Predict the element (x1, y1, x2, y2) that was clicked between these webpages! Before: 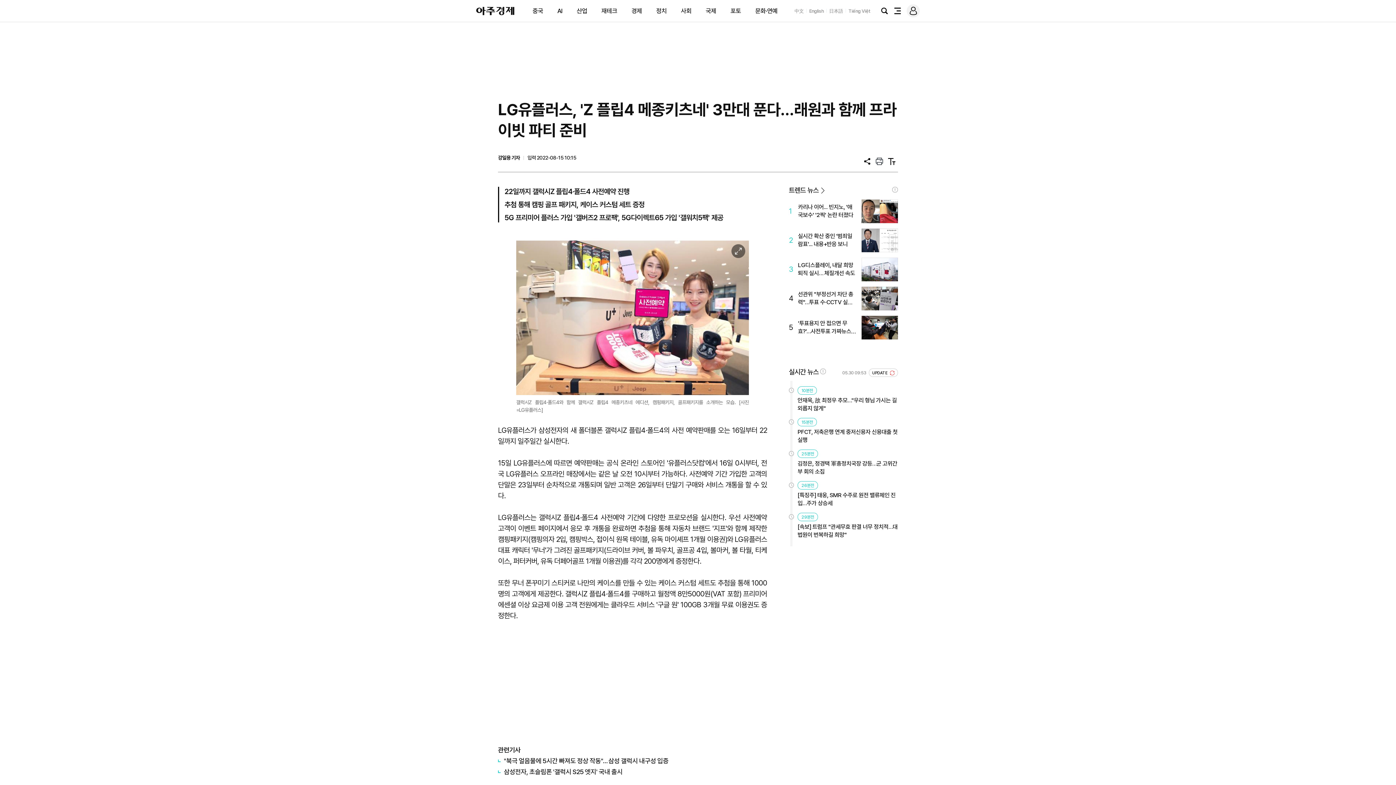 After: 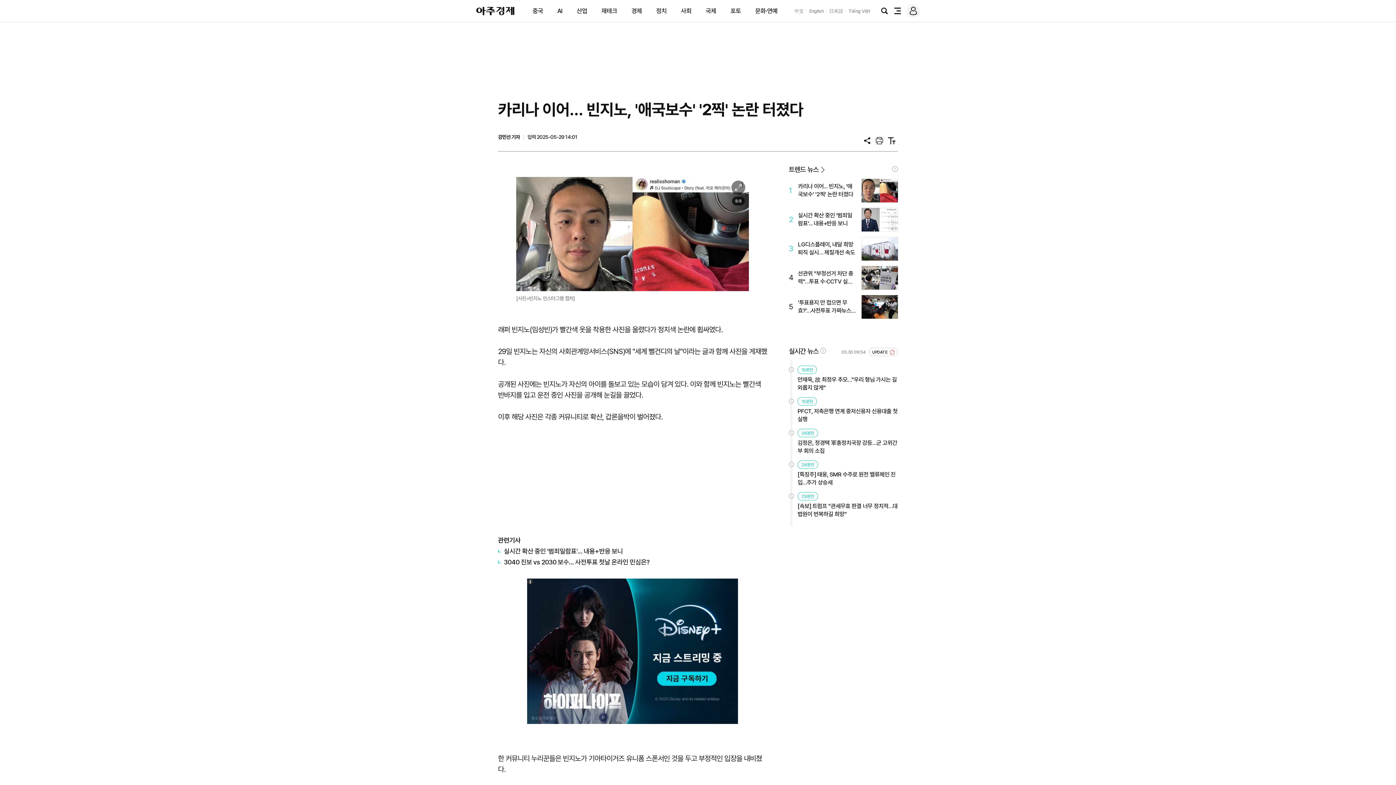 Action: bbox: (789, 199, 898, 223) label: 1
카리나 이어... 빈지노, '애국보수' '2찍' 논란 터졌다